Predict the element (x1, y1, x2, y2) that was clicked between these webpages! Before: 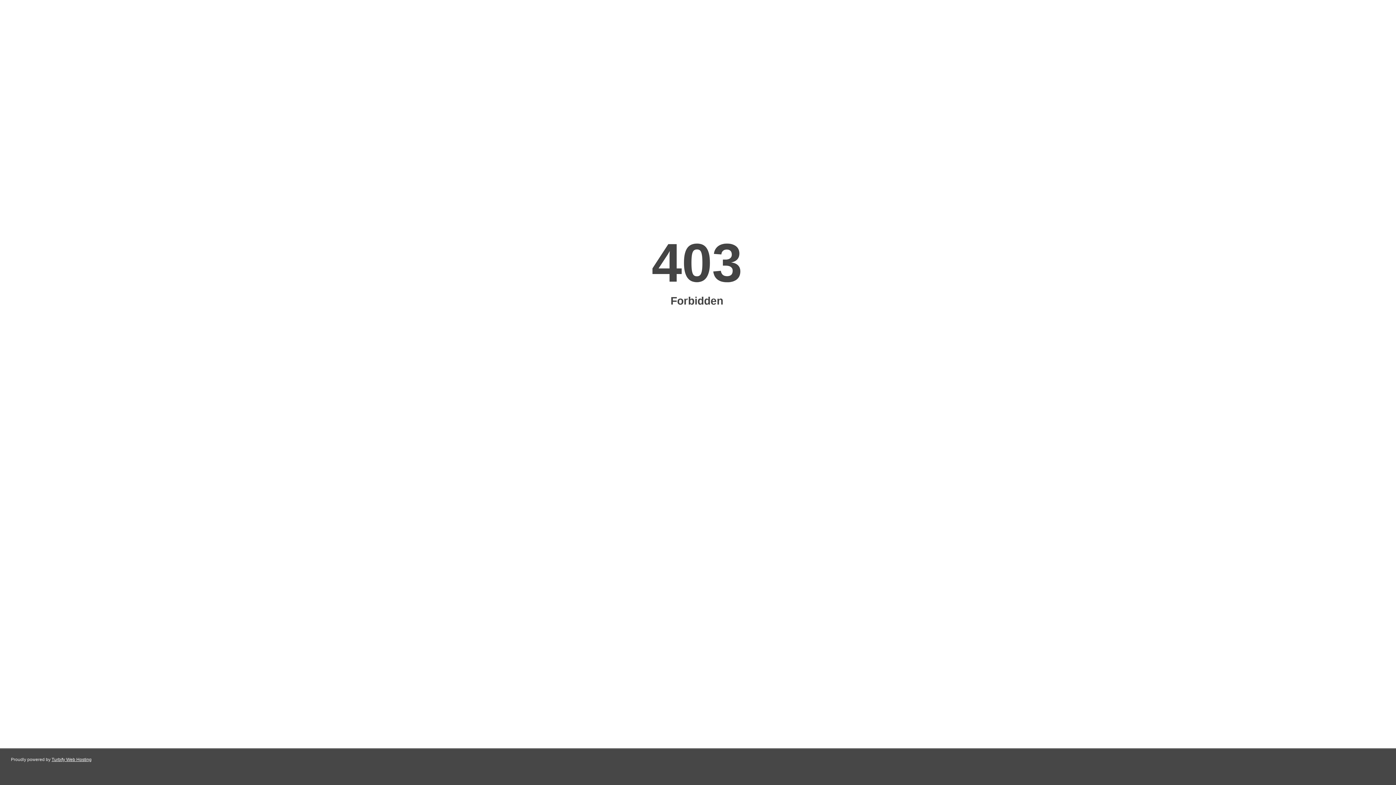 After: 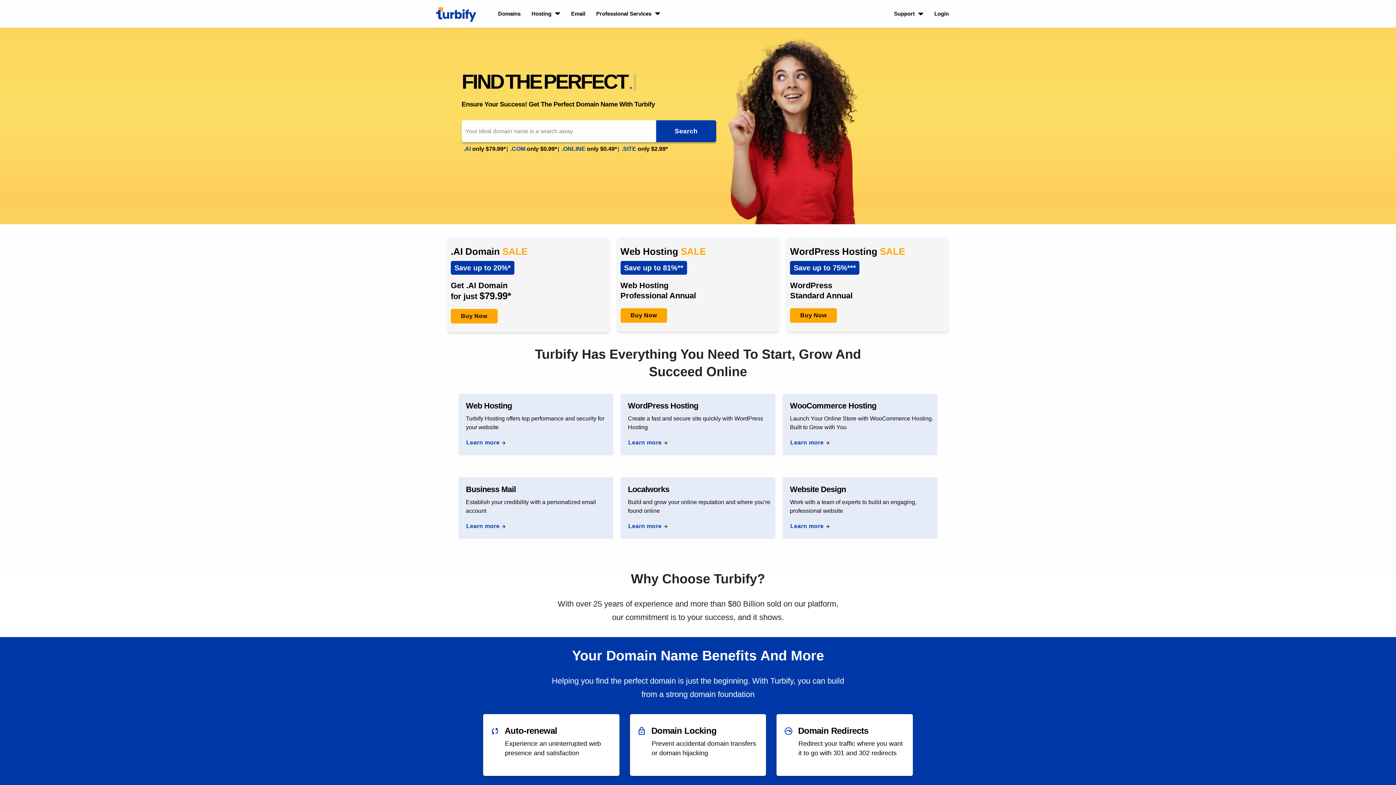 Action: bbox: (51, 757, 91, 762) label: Turbify Web Hosting